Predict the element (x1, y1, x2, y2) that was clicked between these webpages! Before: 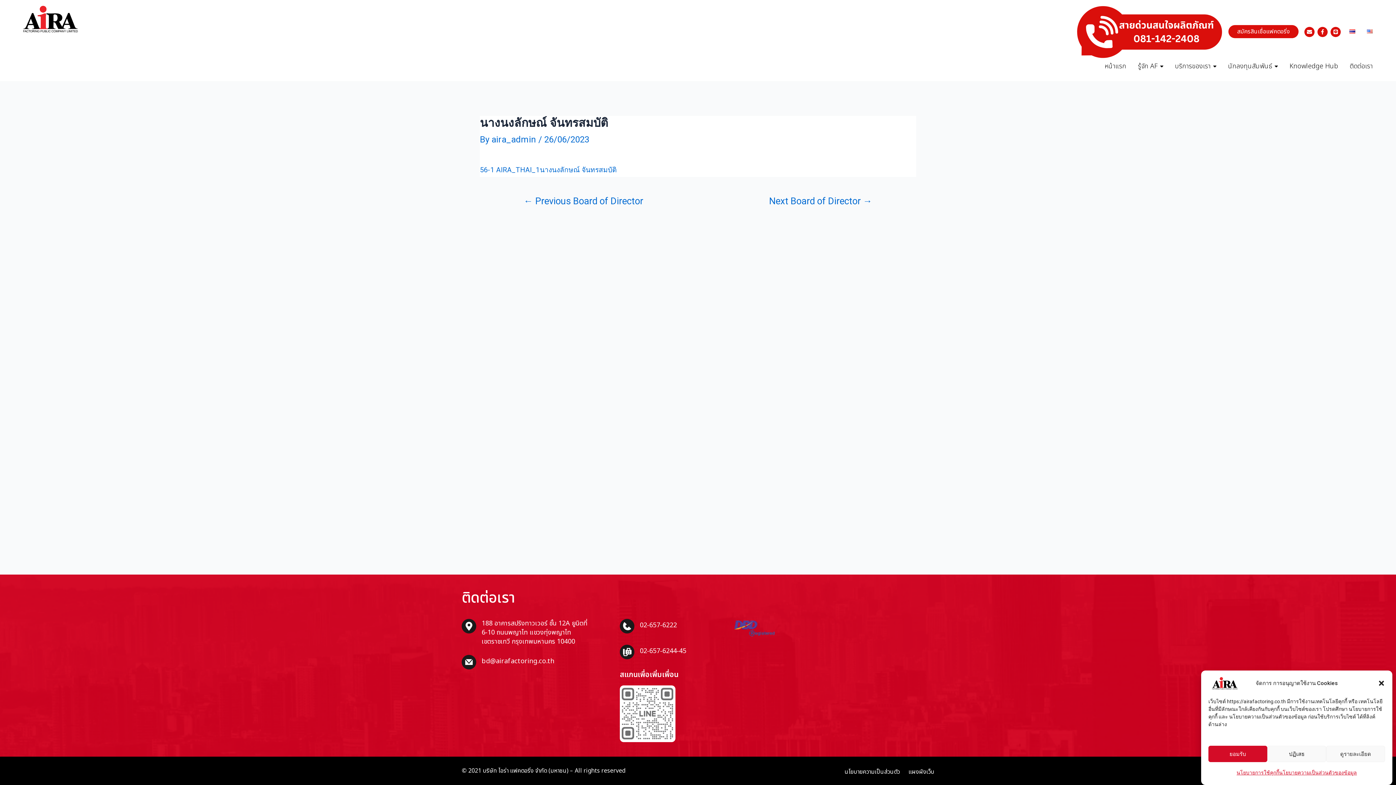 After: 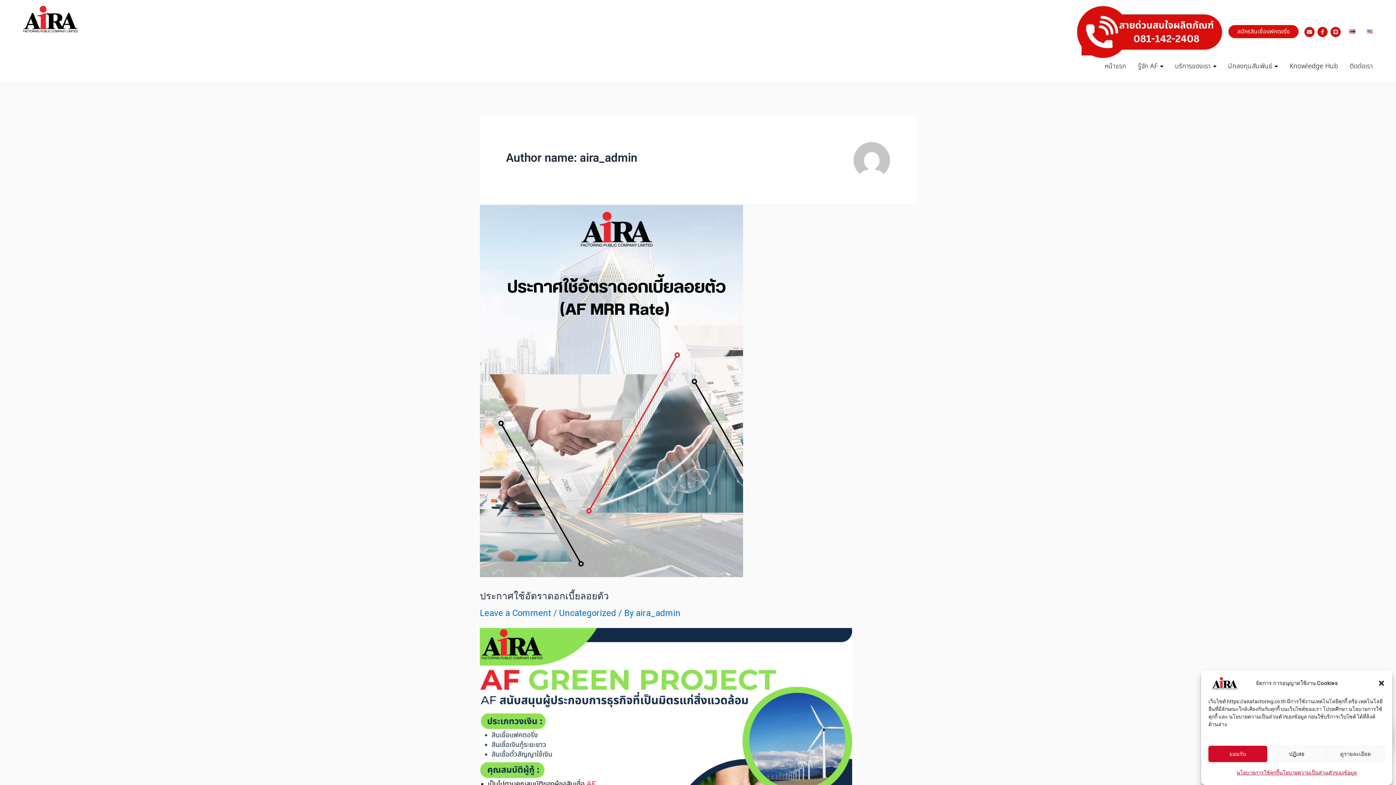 Action: label: aira_admin  bbox: (491, 134, 538, 144)